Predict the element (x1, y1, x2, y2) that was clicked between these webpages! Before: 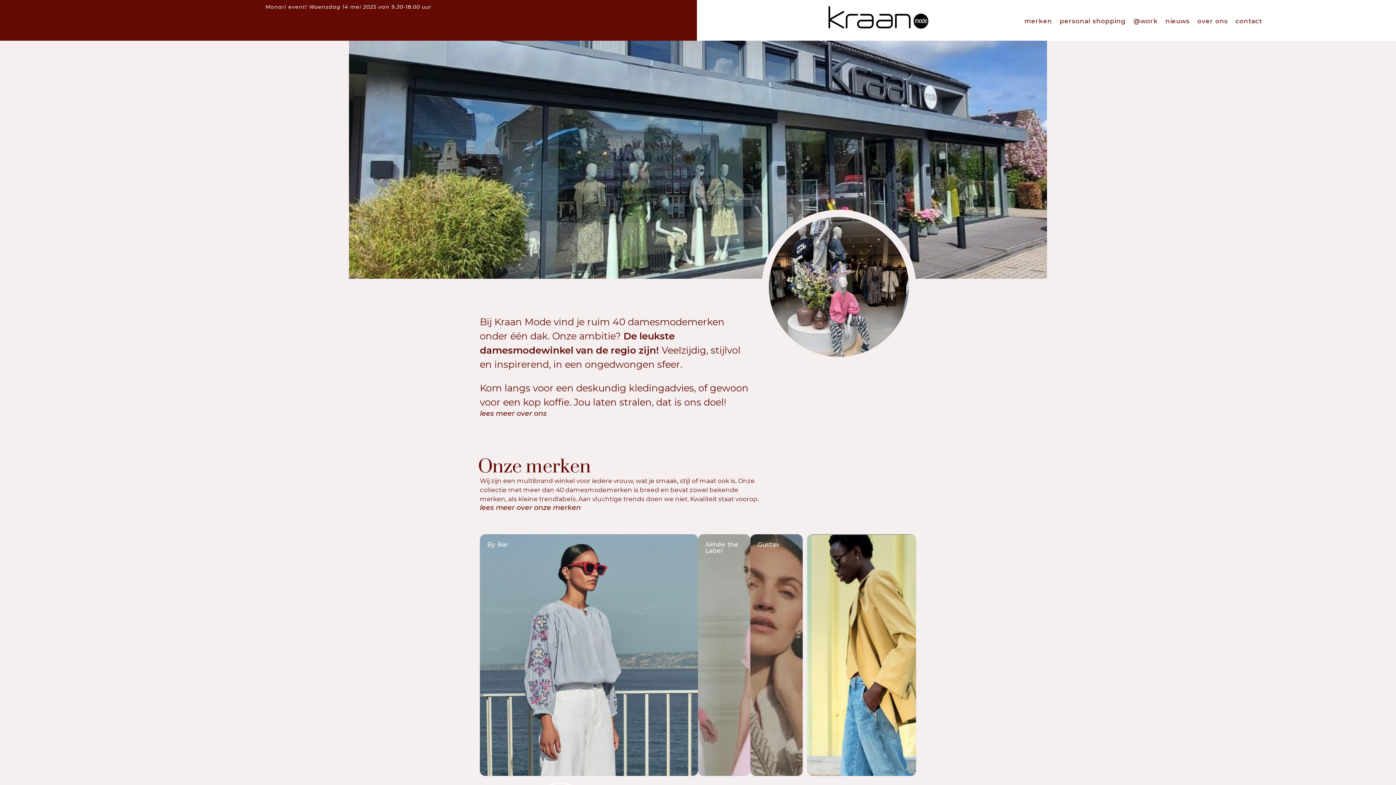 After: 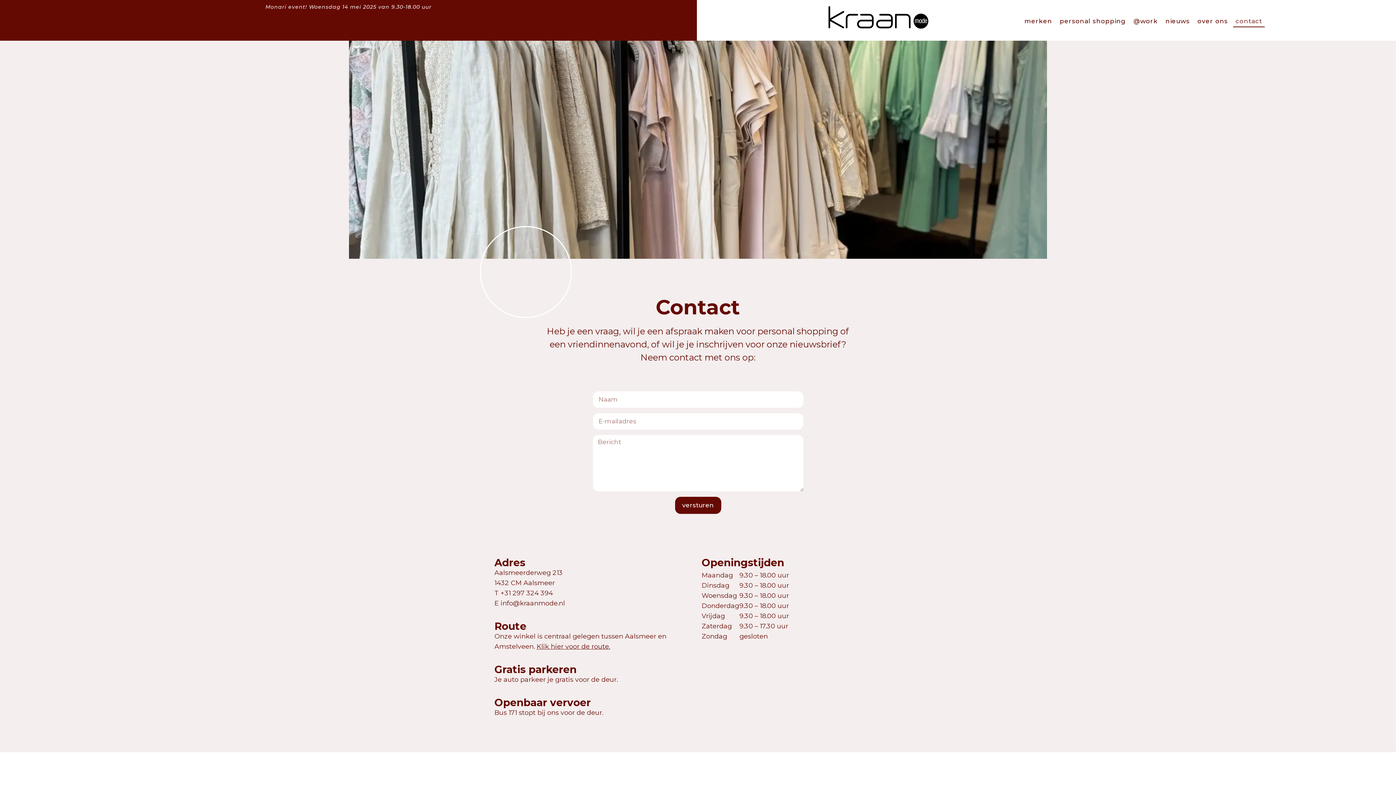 Action: bbox: (1233, 14, 1264, 27) label: contact